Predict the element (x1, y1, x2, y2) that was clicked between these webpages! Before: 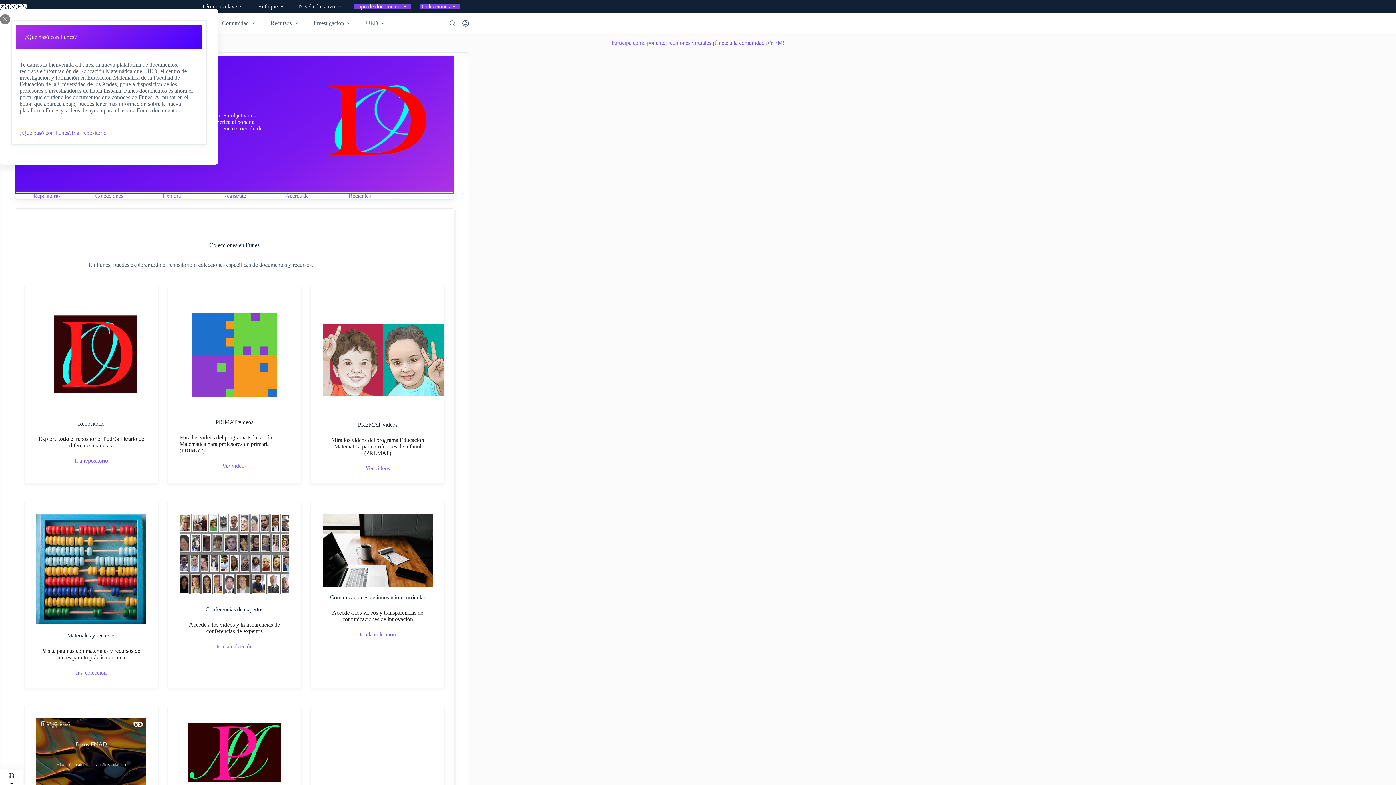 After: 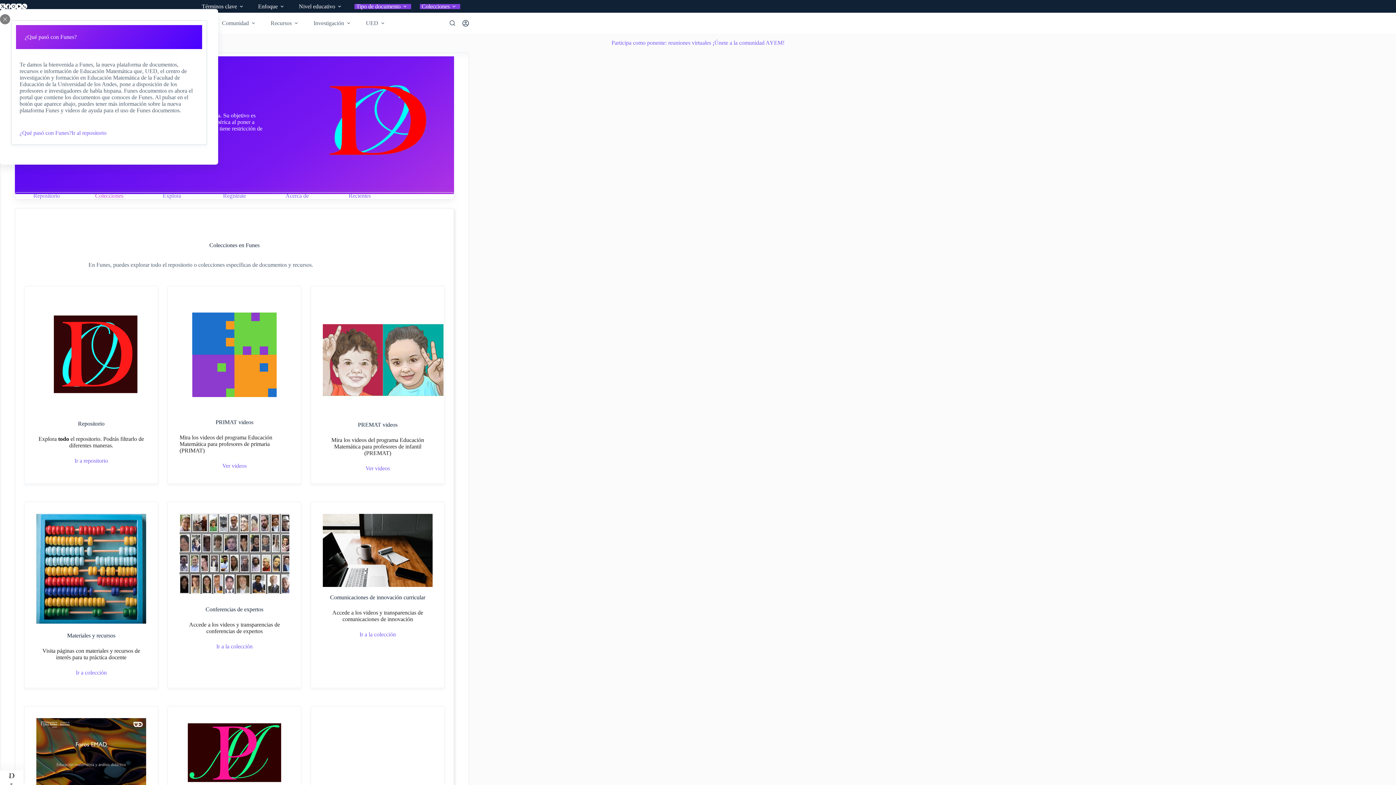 Action: label: Colecciones bbox: (95, 192, 123, 198)